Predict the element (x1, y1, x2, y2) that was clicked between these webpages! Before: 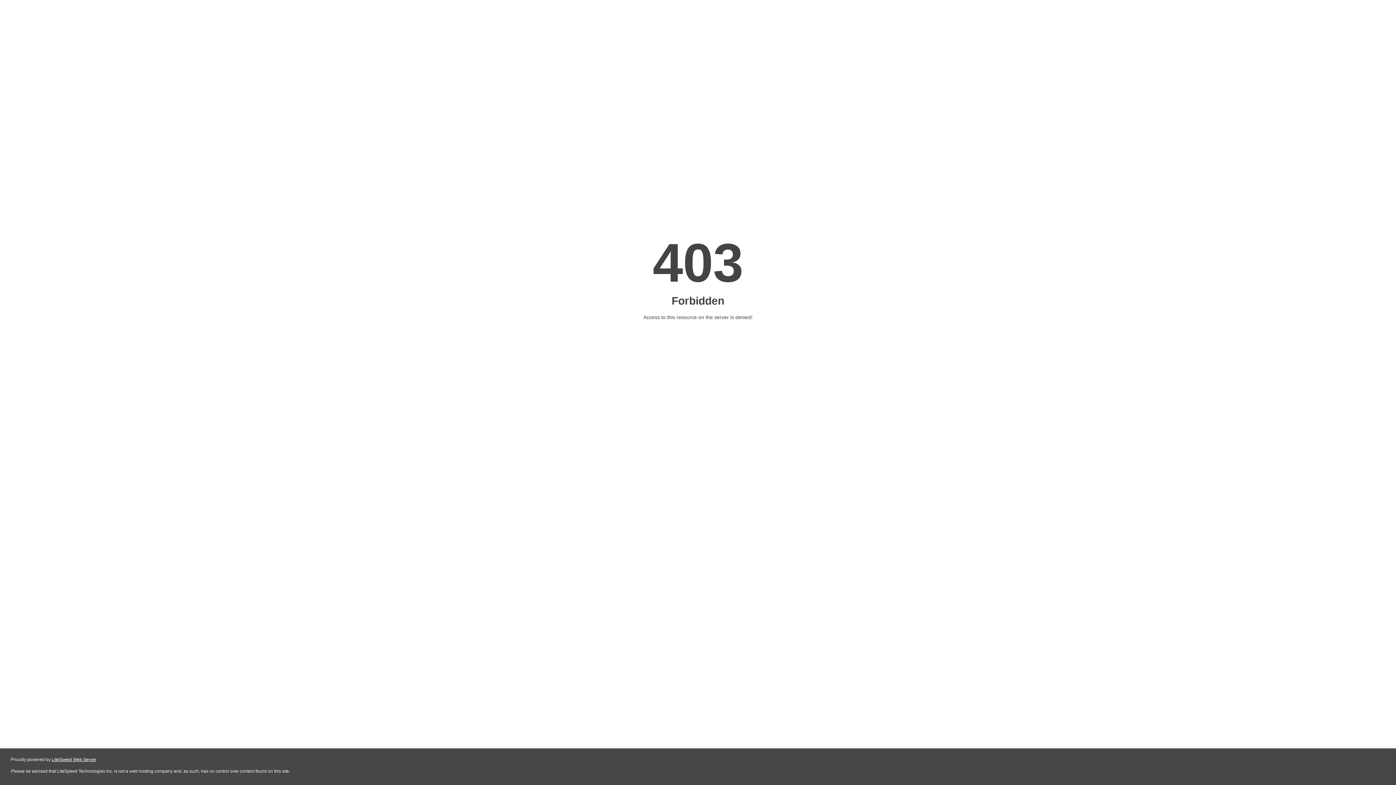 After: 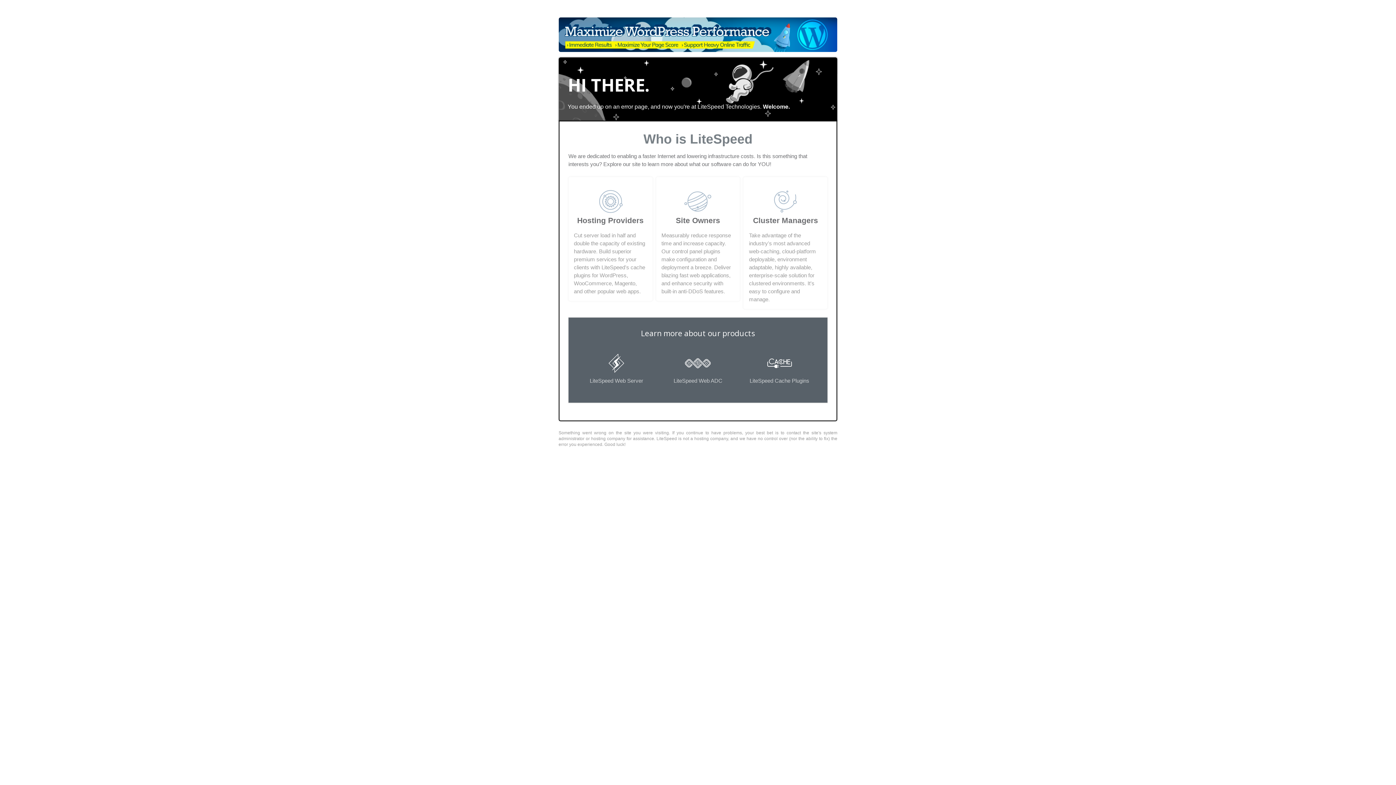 Action: label: LiteSpeed Web Server bbox: (51, 757, 96, 762)